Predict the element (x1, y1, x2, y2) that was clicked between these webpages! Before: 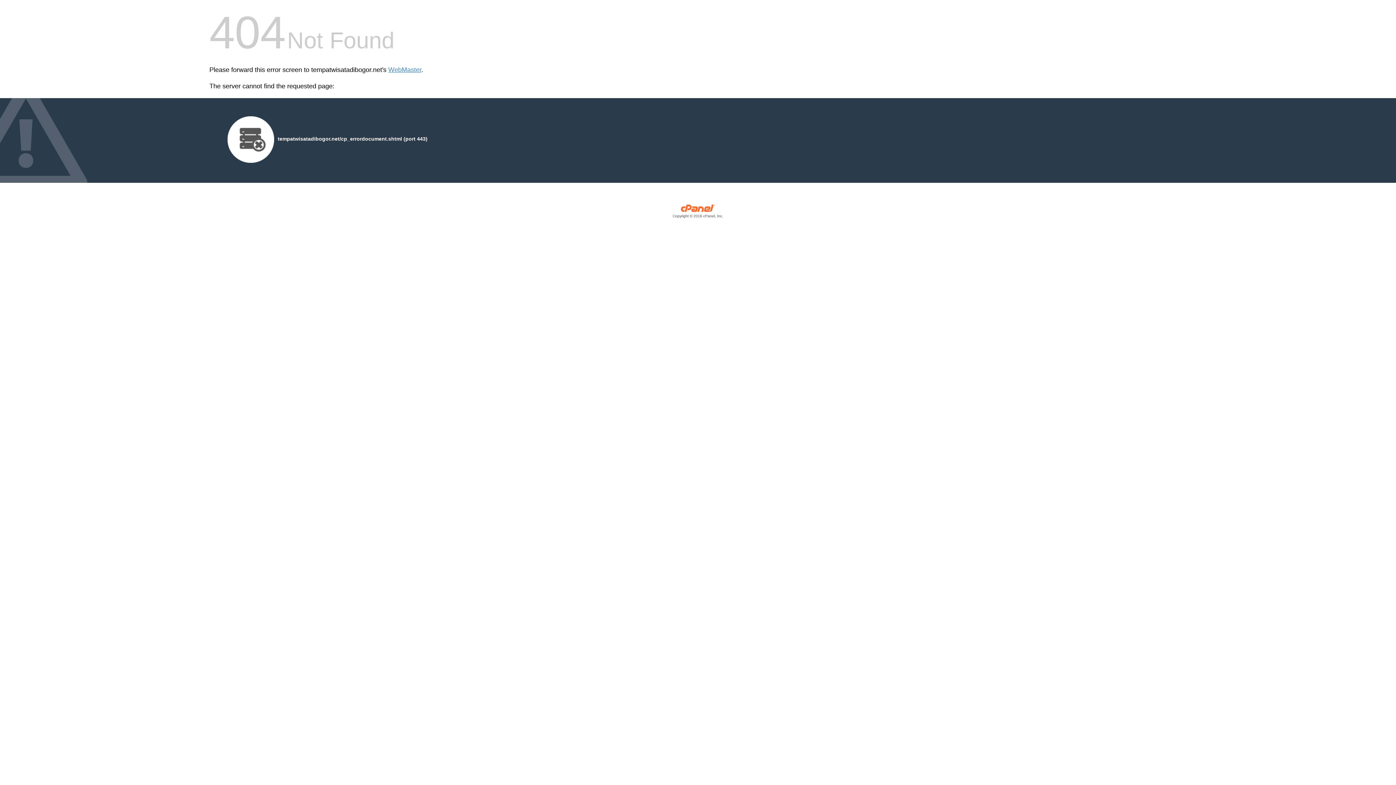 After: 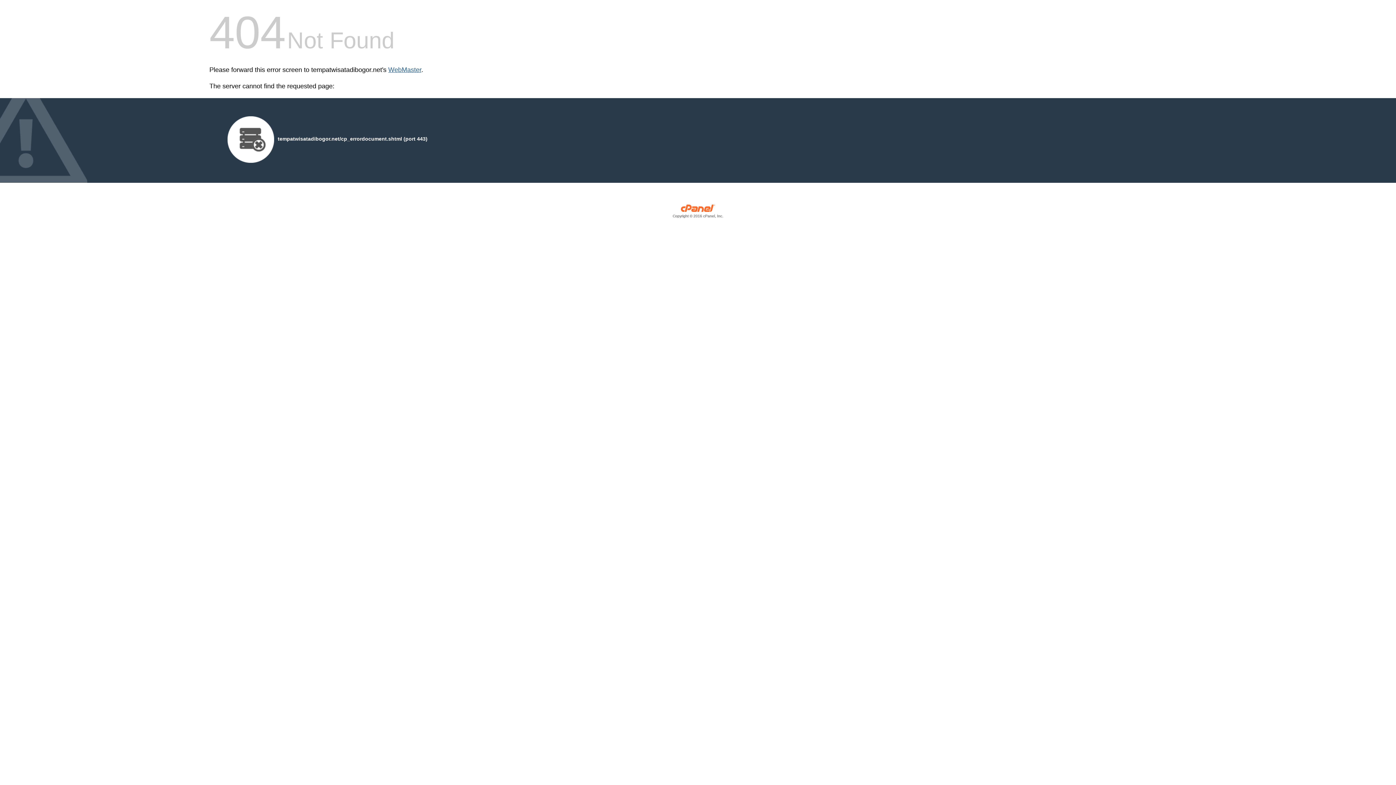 Action: bbox: (388, 66, 421, 73) label: WebMaster